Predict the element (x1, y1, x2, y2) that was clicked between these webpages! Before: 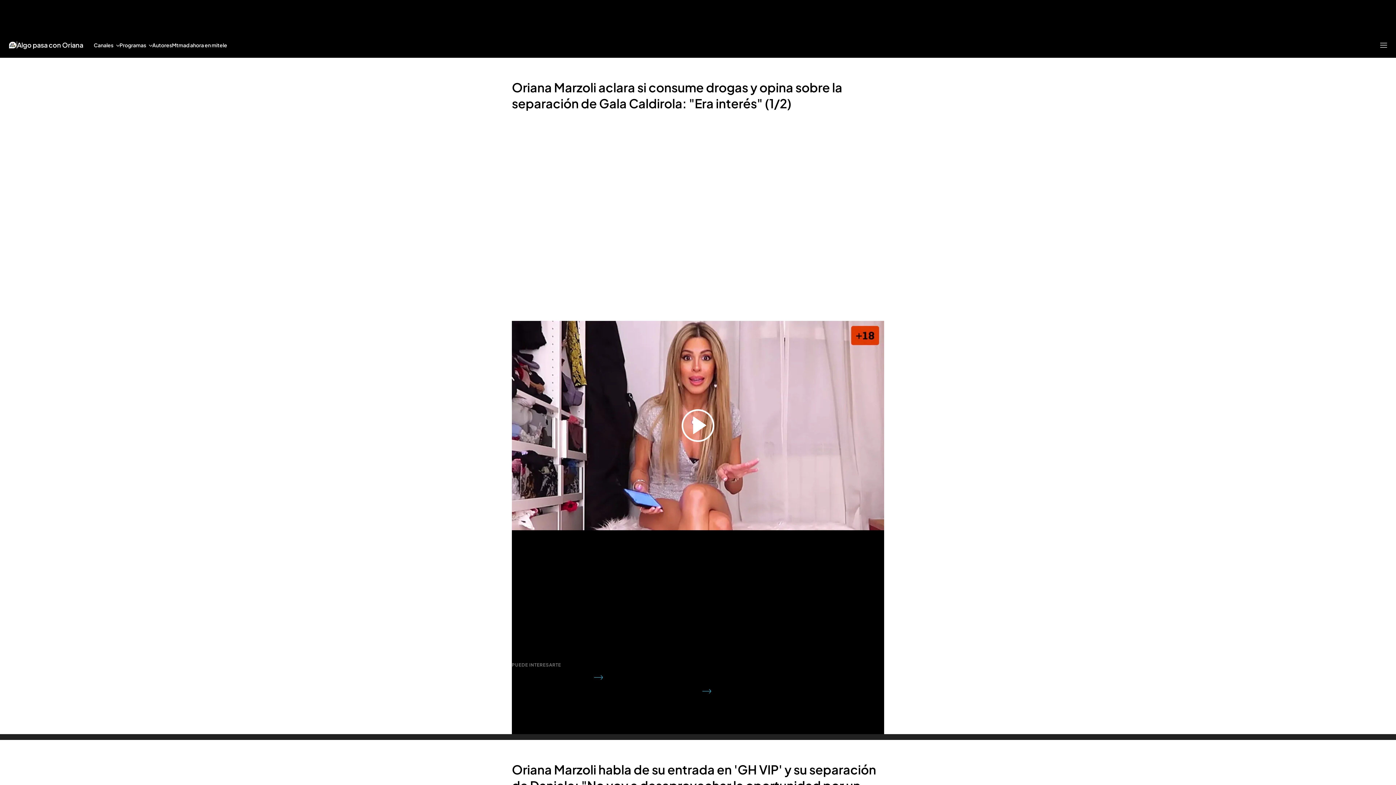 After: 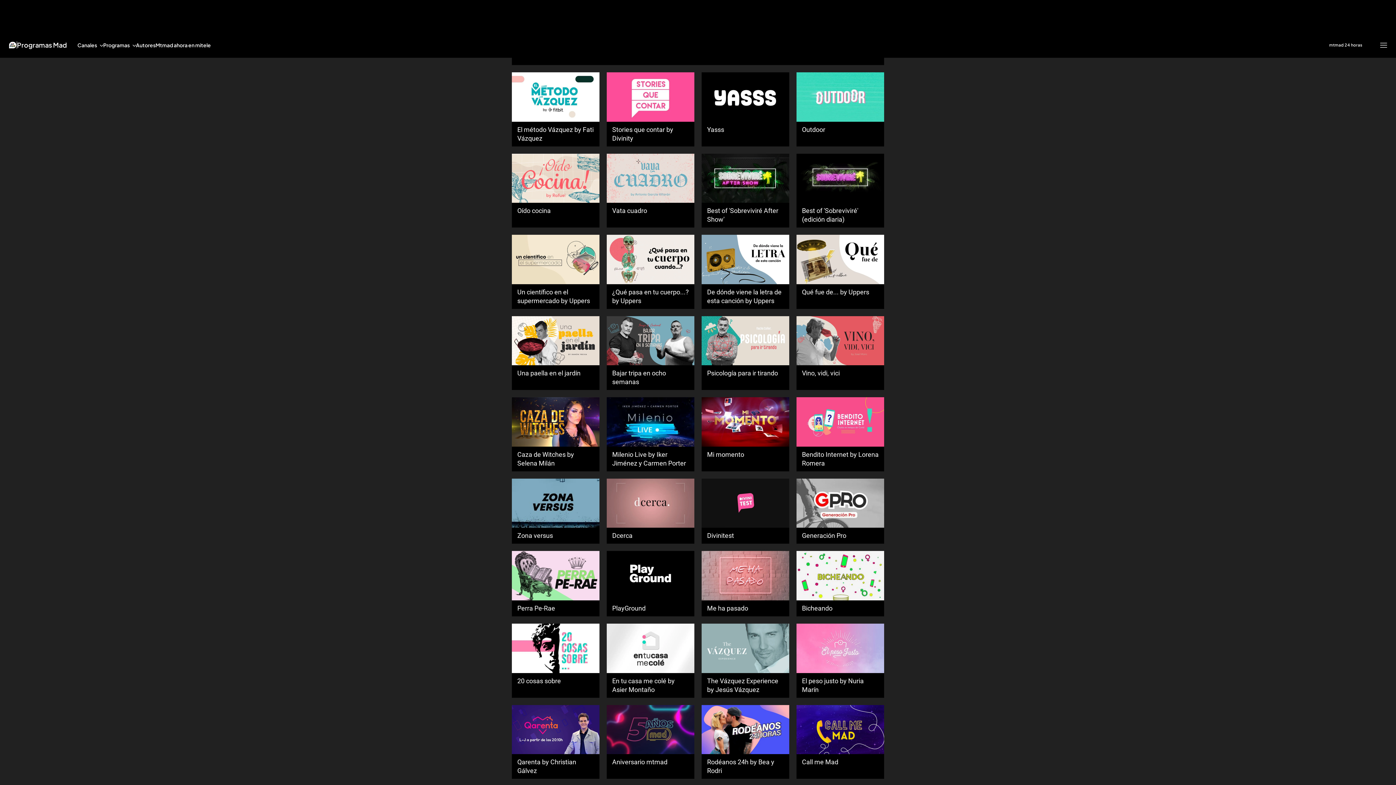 Action: label: Programas bbox: (119, 32, 152, 57)